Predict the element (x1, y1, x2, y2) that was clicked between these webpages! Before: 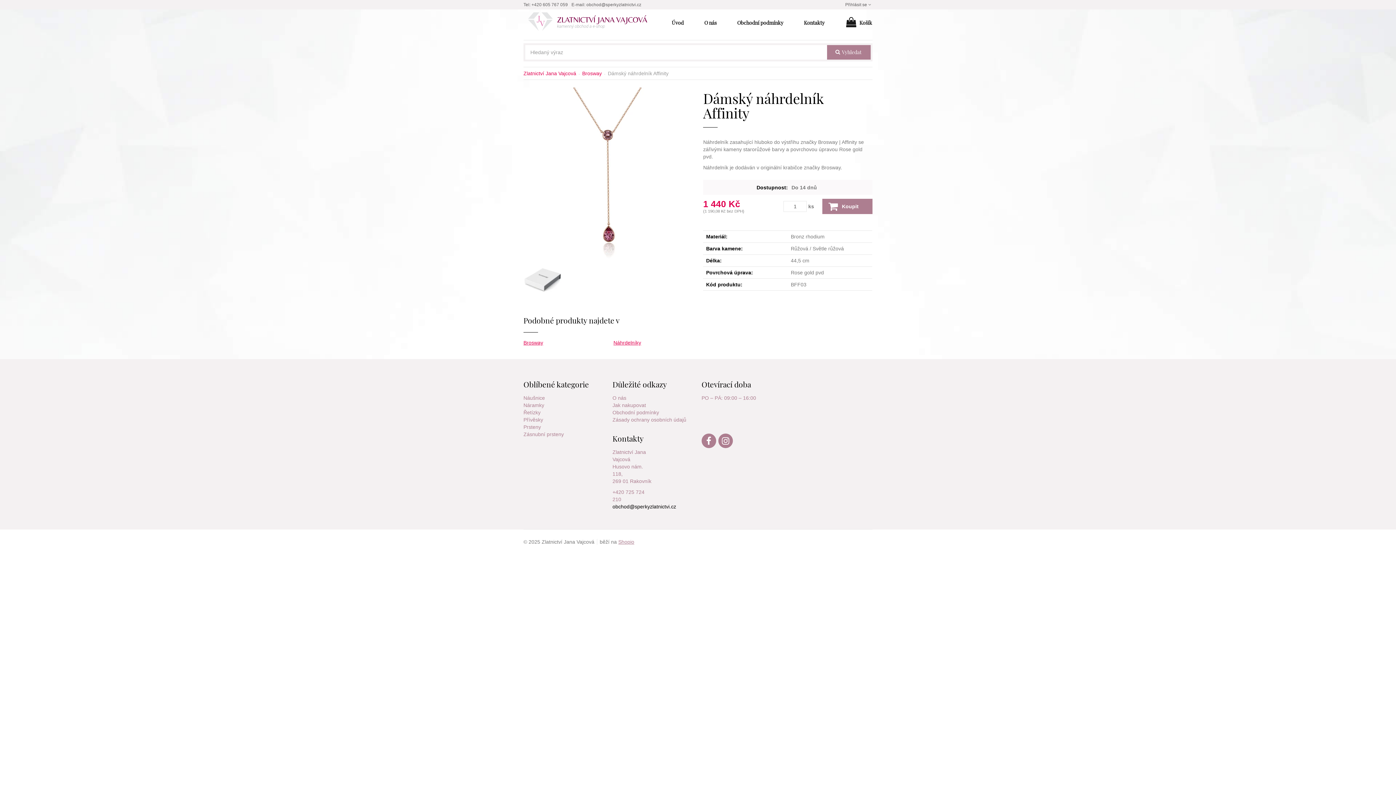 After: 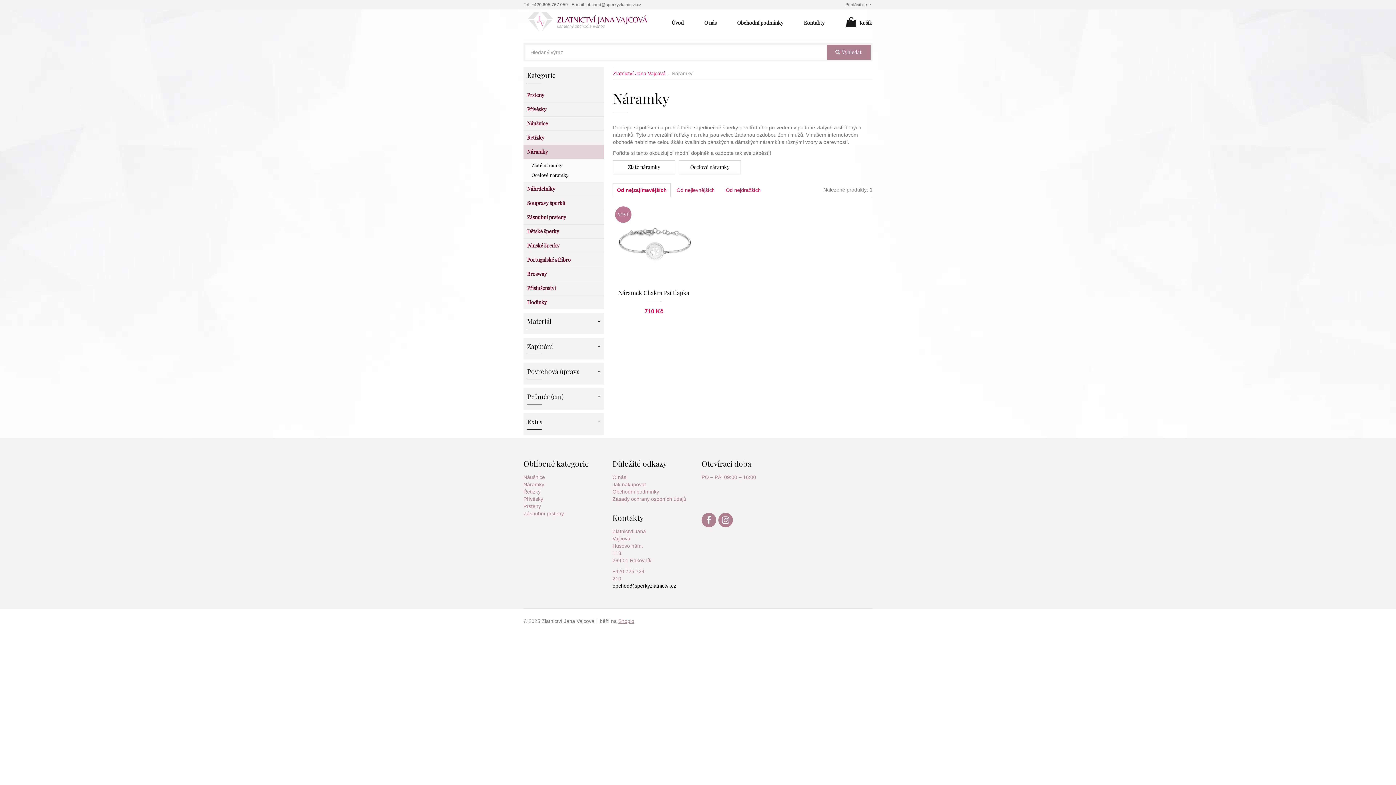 Action: label: Náramky bbox: (523, 402, 544, 408)